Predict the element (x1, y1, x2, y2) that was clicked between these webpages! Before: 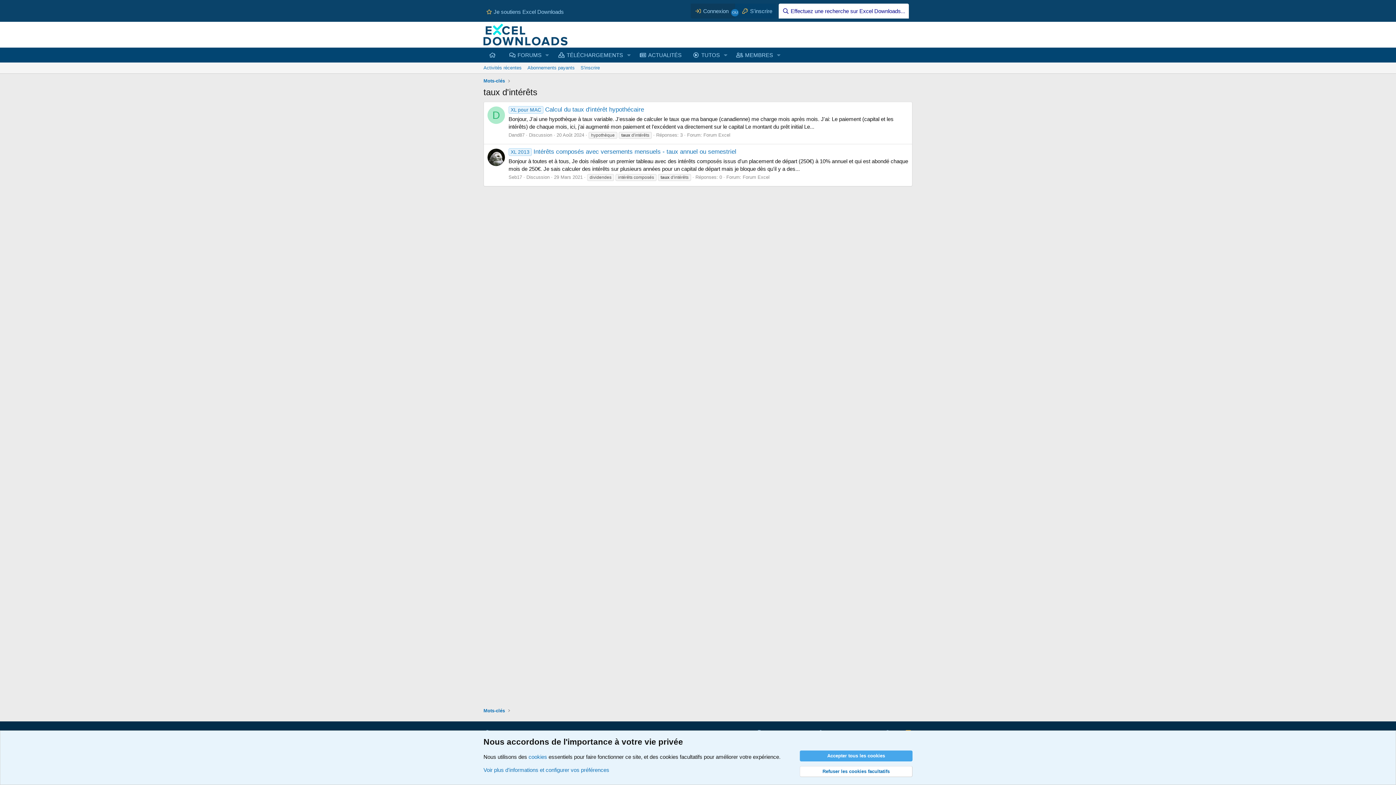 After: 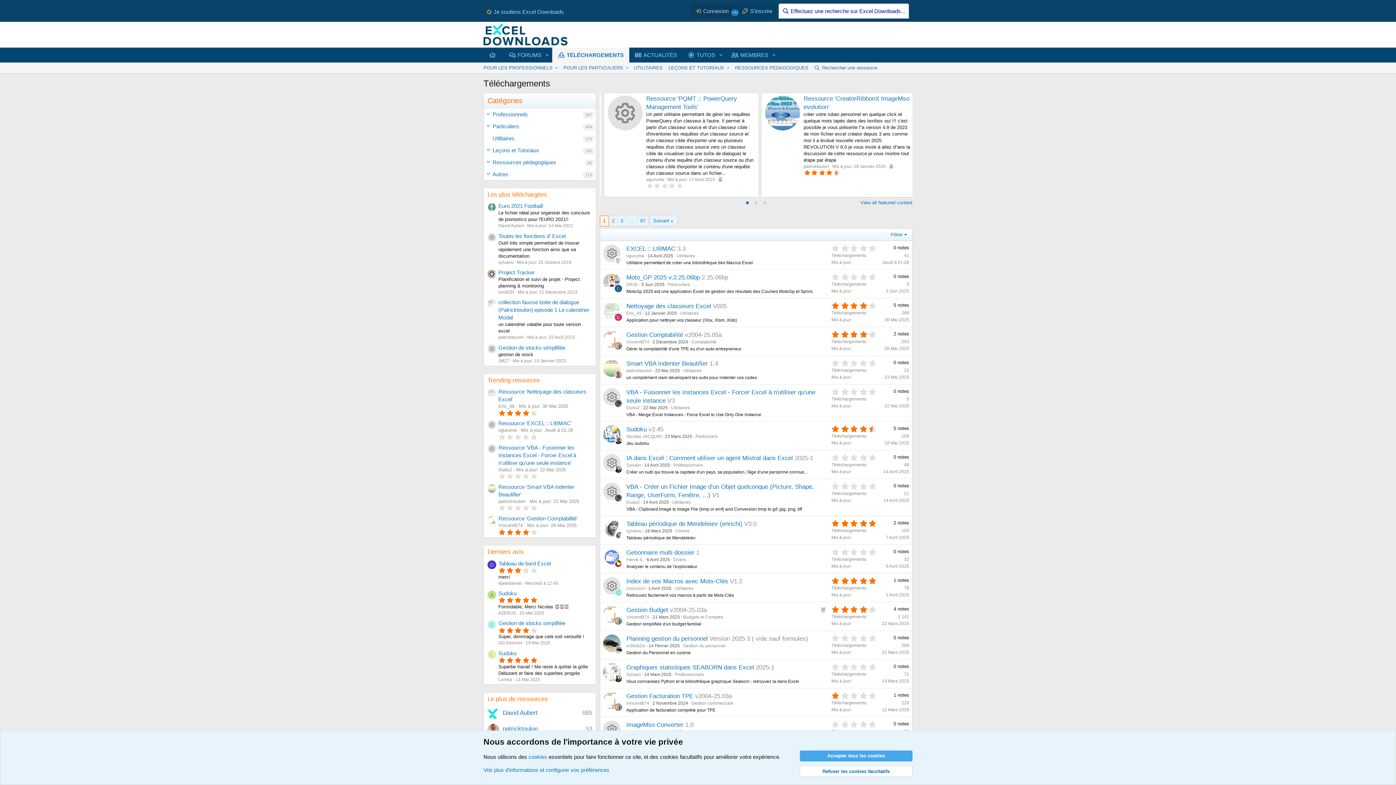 Action: label: TÉLÉCHARGEMENTS bbox: (552, 47, 623, 62)